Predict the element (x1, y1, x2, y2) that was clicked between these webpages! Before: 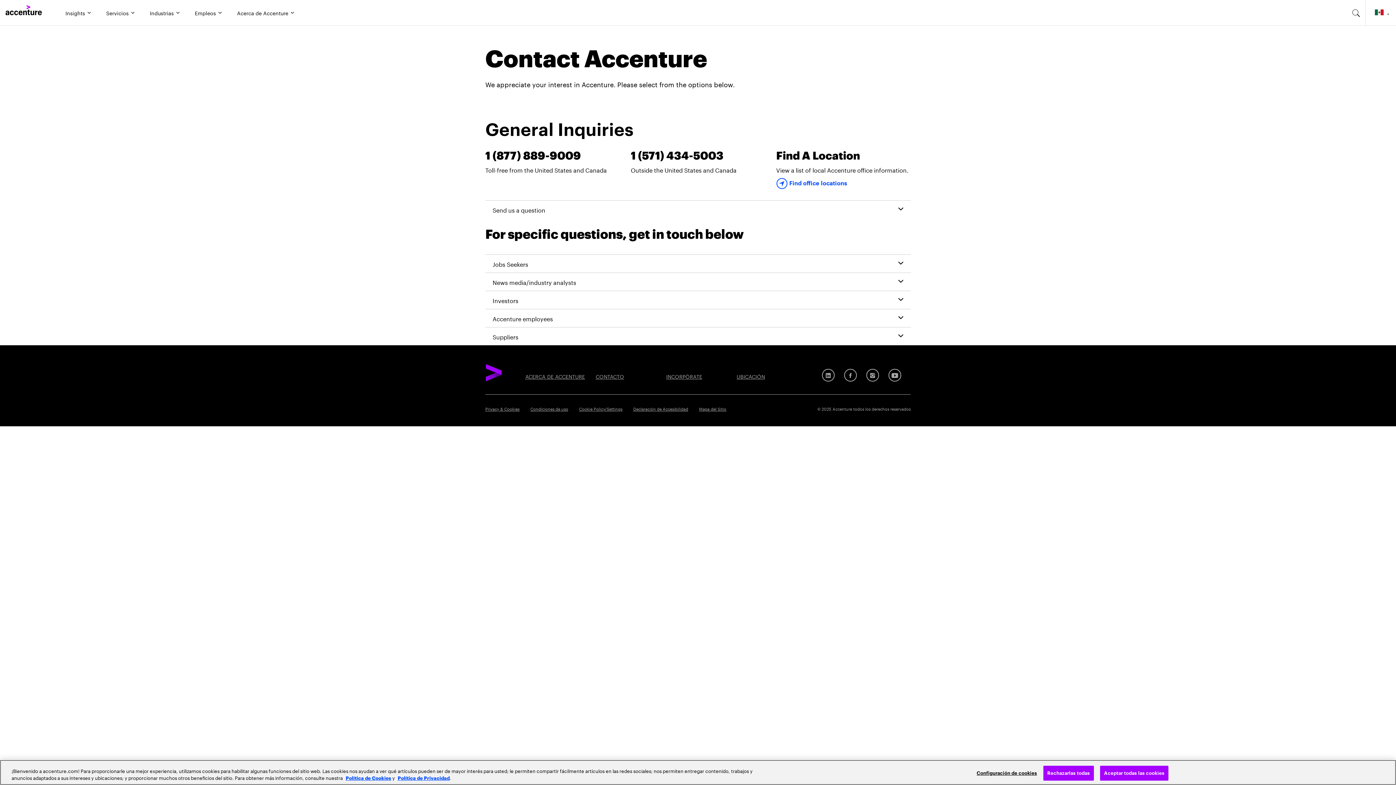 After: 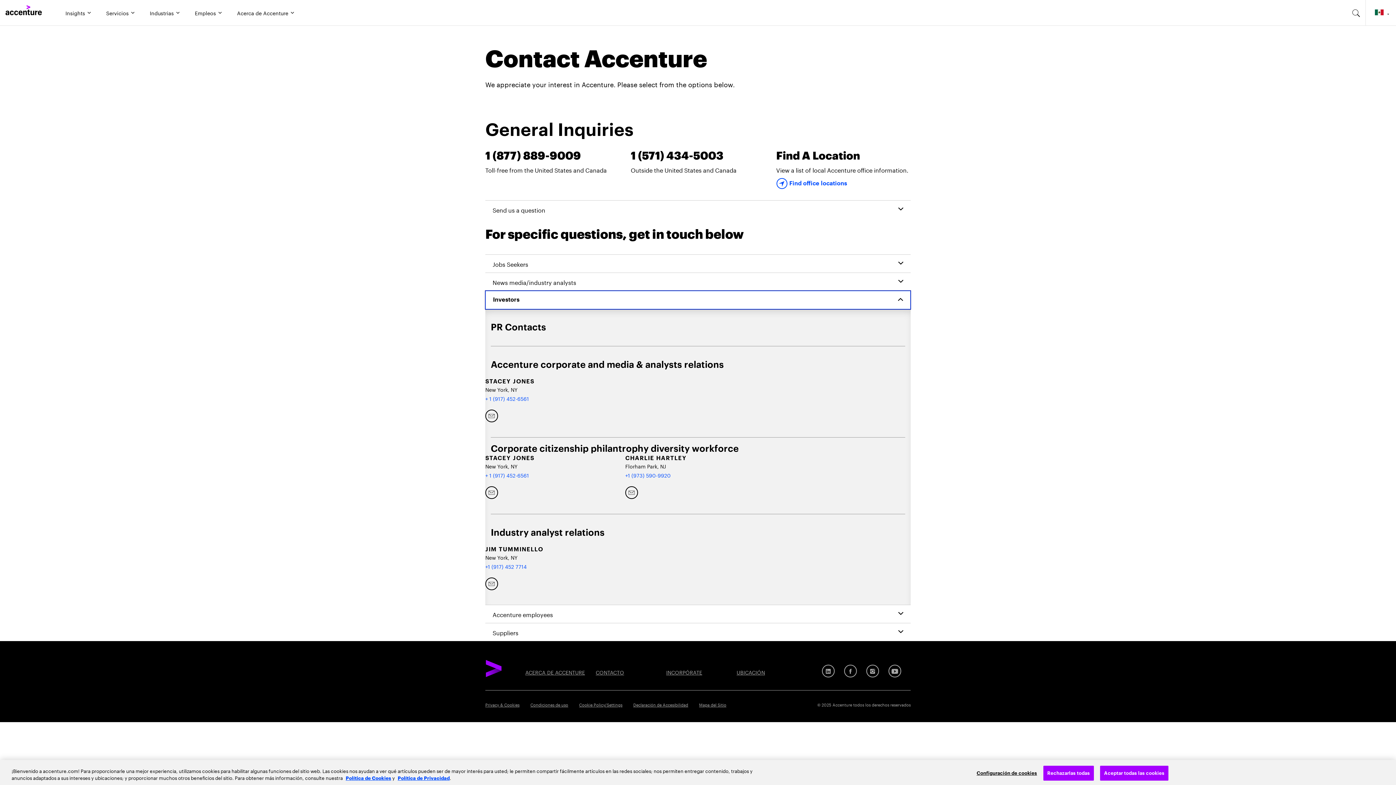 Action: label: Investors bbox: (485, 290, 910, 309)